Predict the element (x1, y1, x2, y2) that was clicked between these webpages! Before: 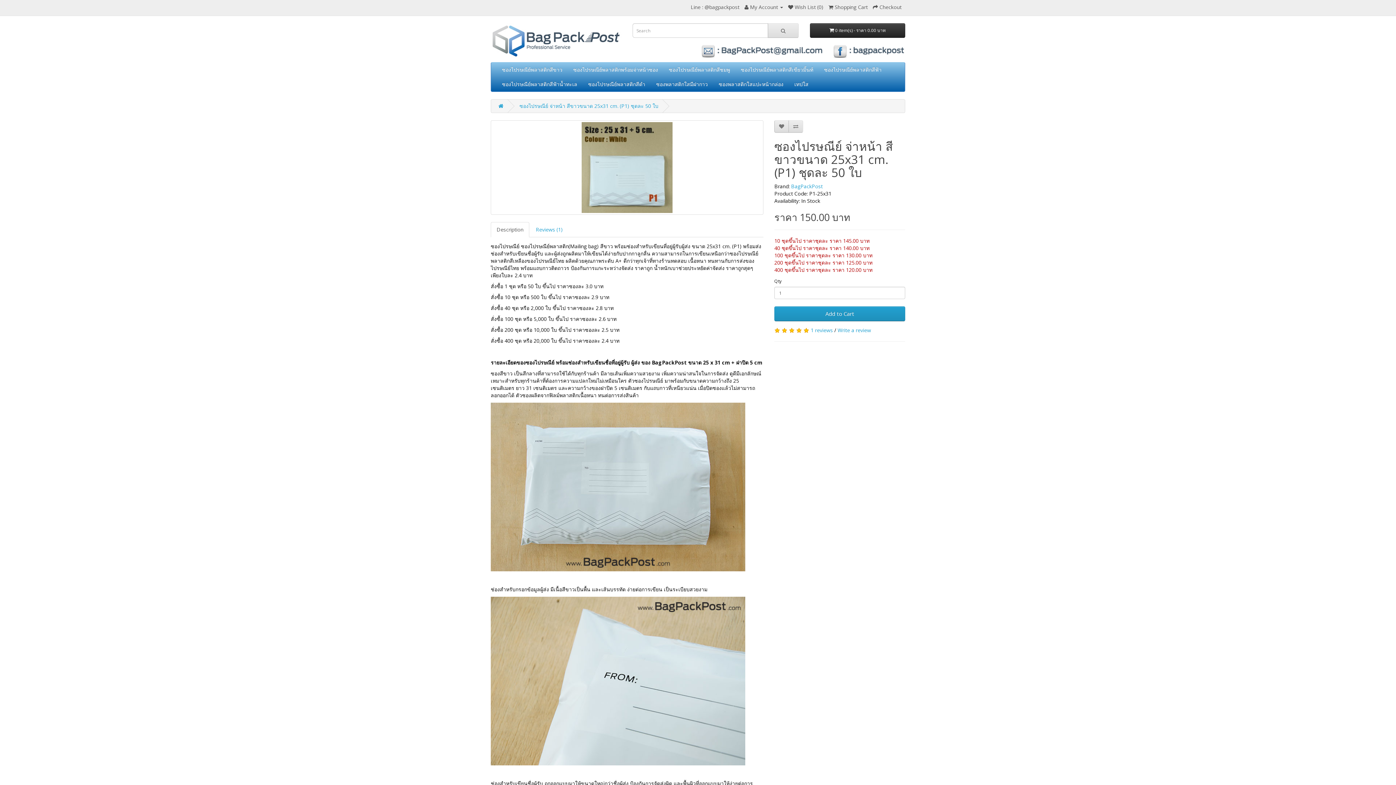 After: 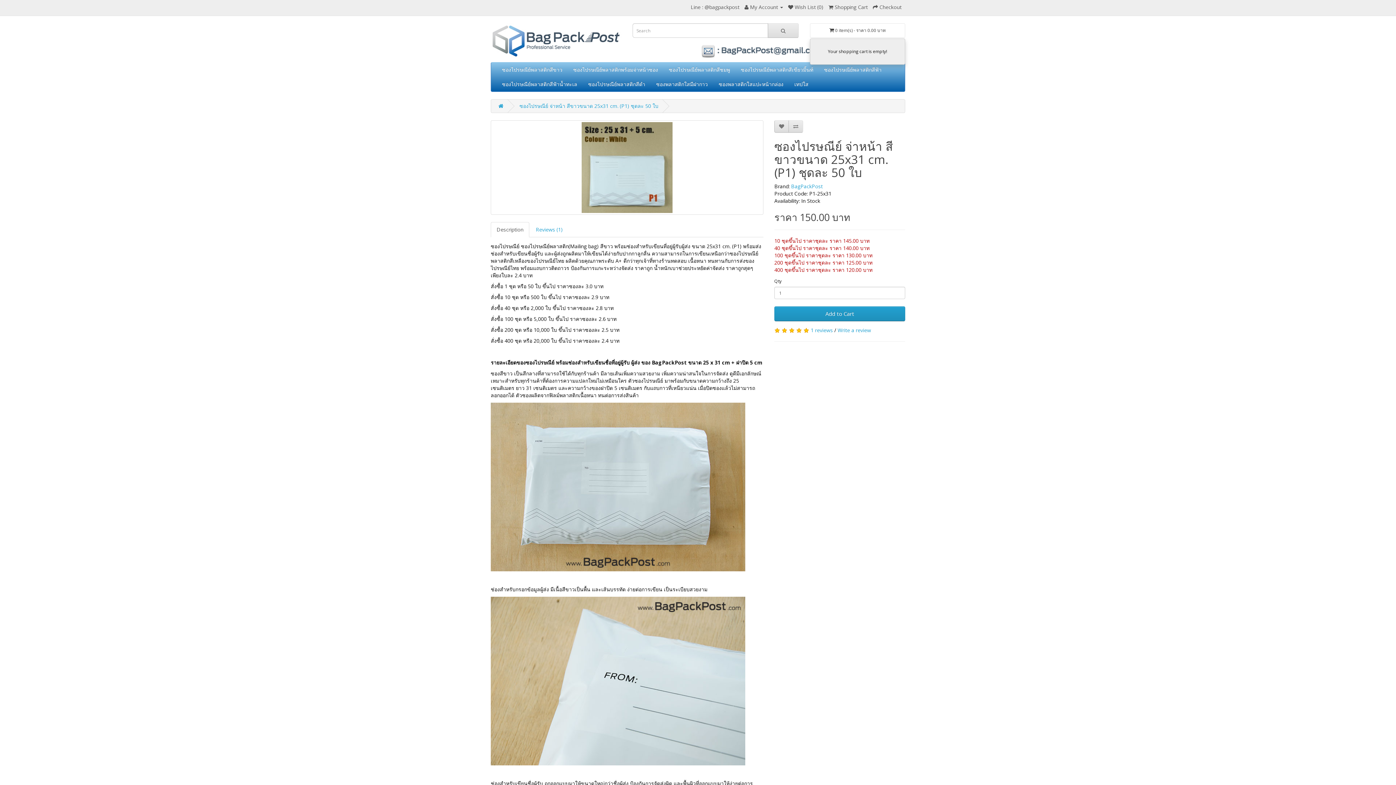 Action: bbox: (810, 23, 905, 37) label:  0 item(s) - ราคา 0.00 บาท